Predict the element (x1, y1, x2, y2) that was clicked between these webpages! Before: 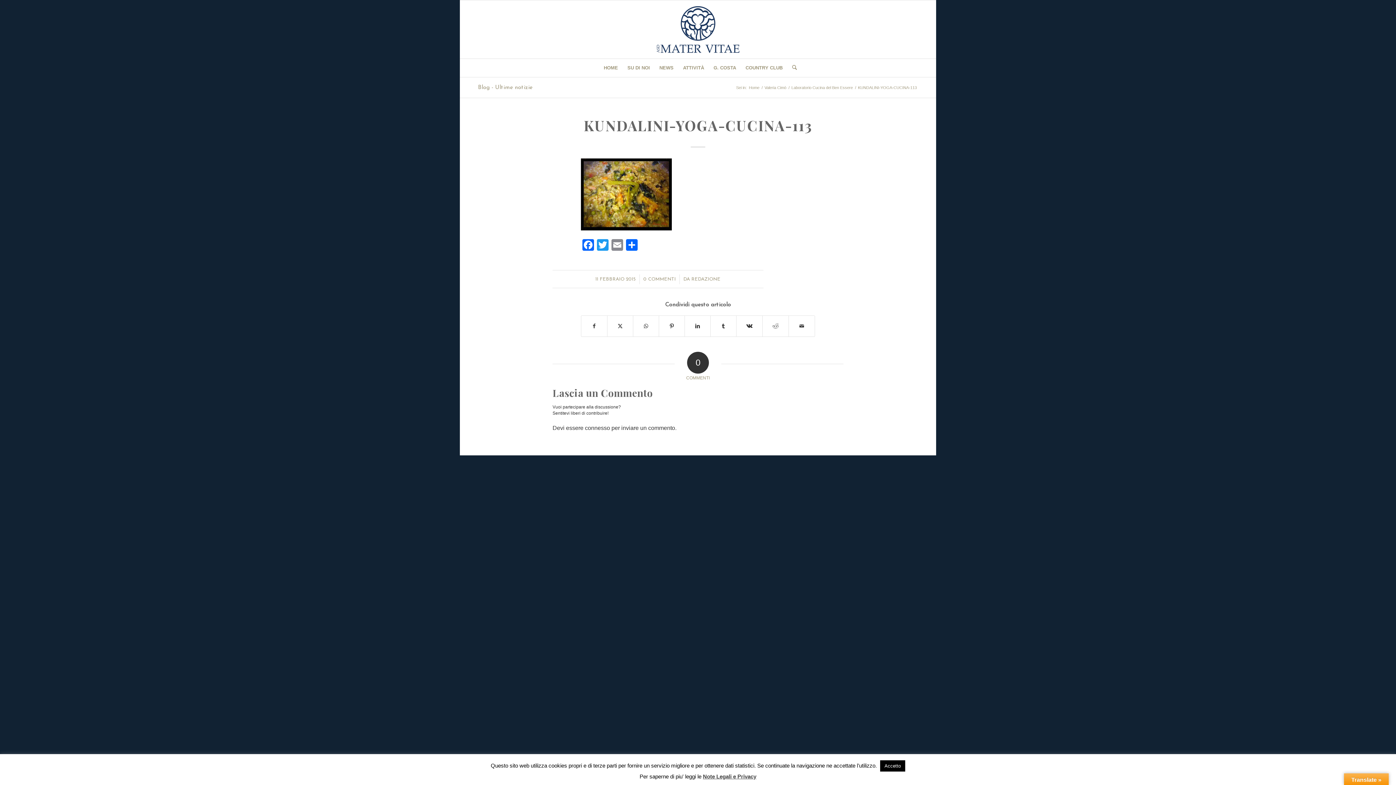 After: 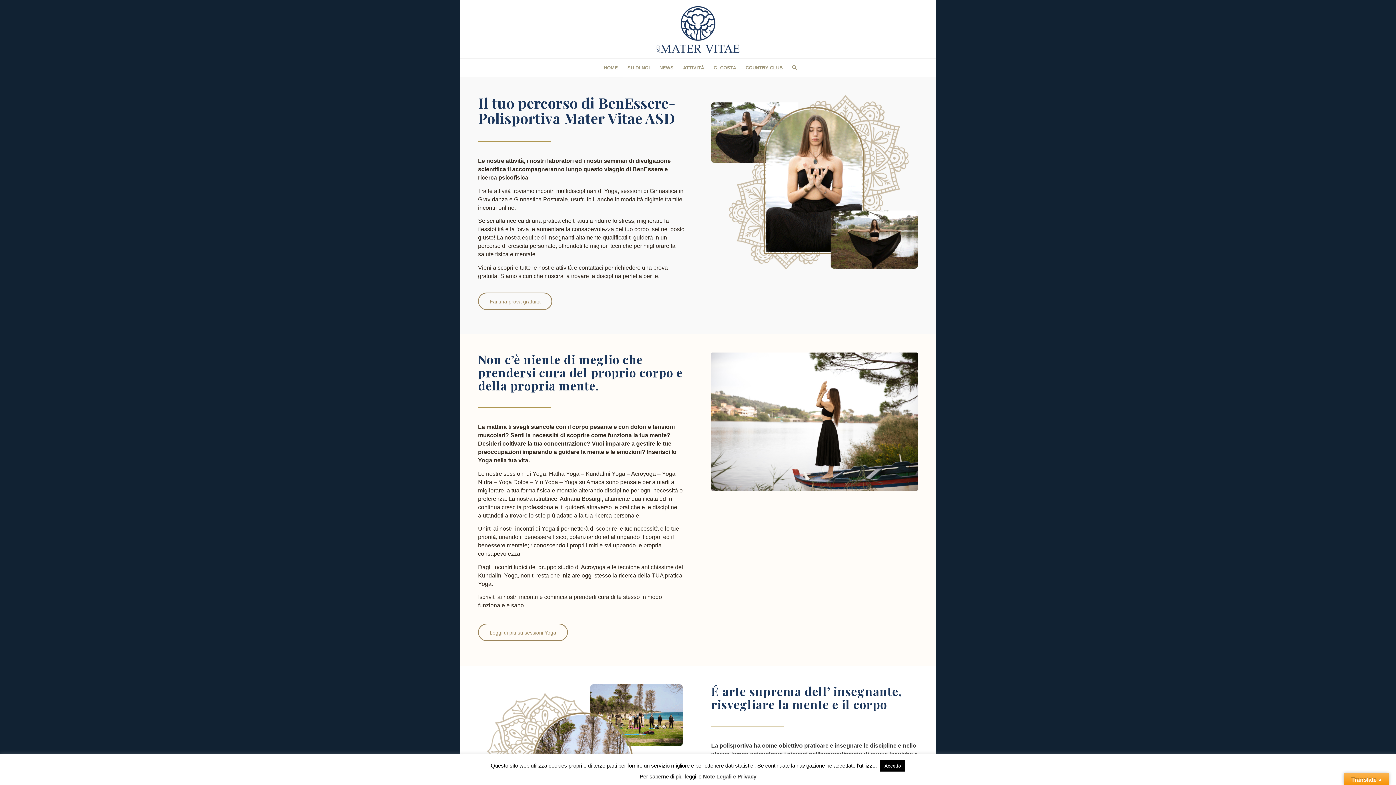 Action: label: HOME bbox: (599, 58, 622, 77)